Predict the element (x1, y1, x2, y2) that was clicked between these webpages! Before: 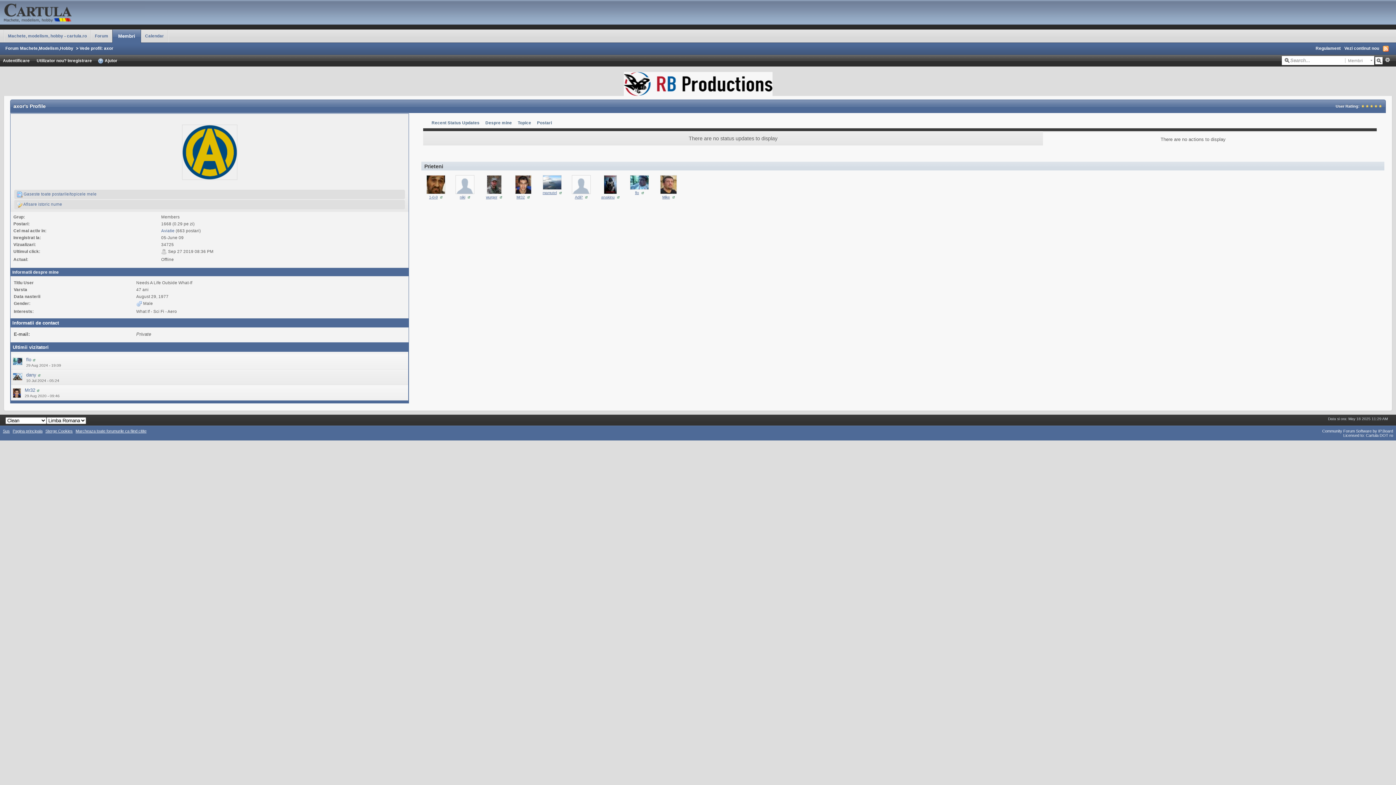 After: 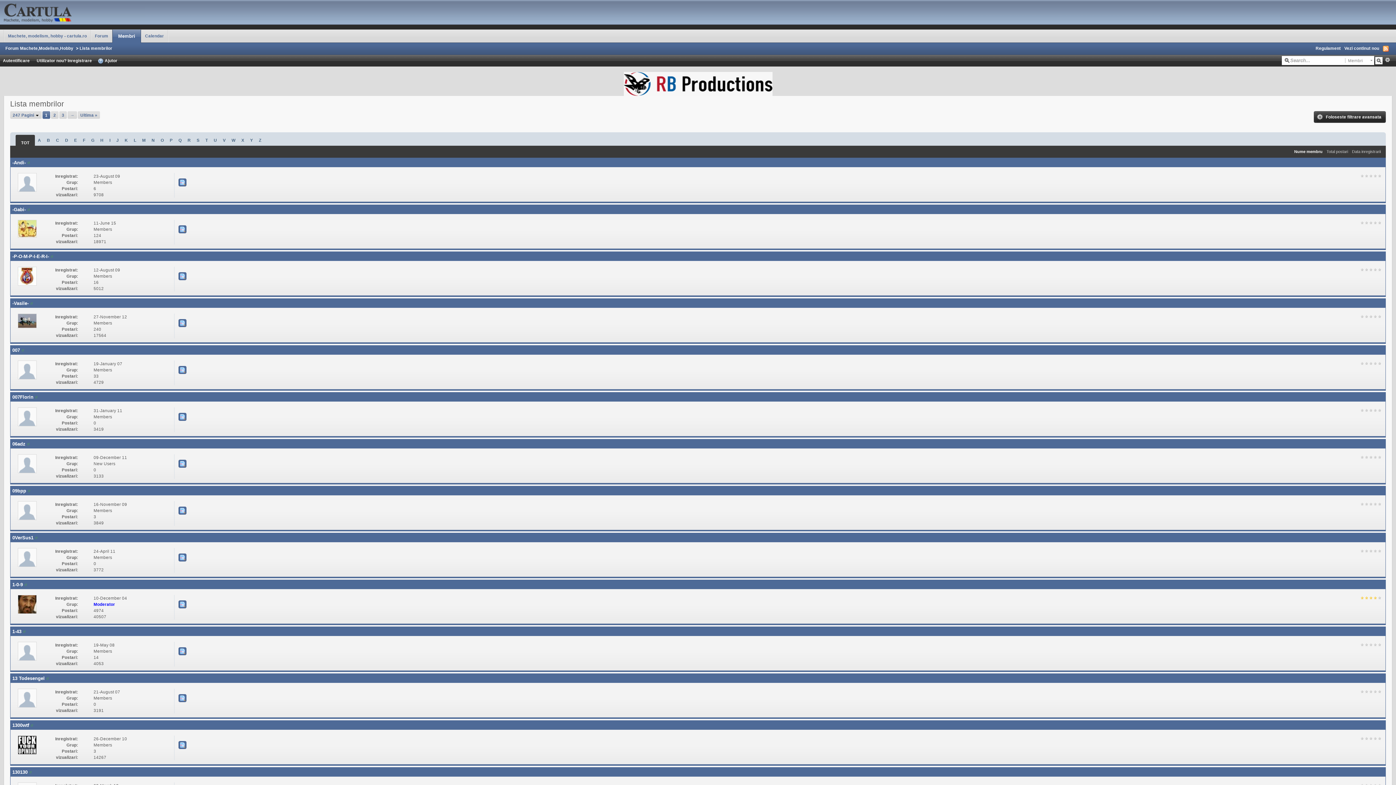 Action: label: Membri bbox: (112, 29, 141, 42)